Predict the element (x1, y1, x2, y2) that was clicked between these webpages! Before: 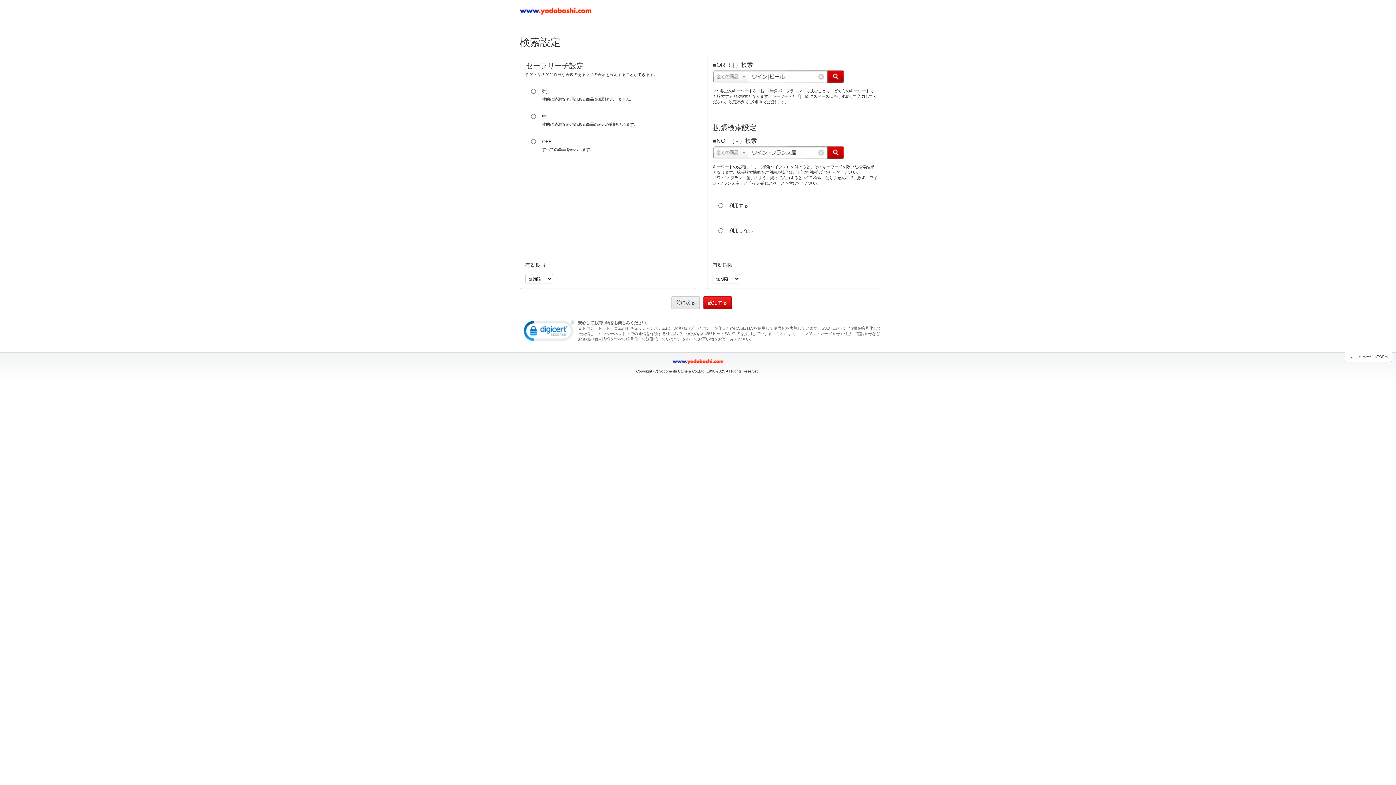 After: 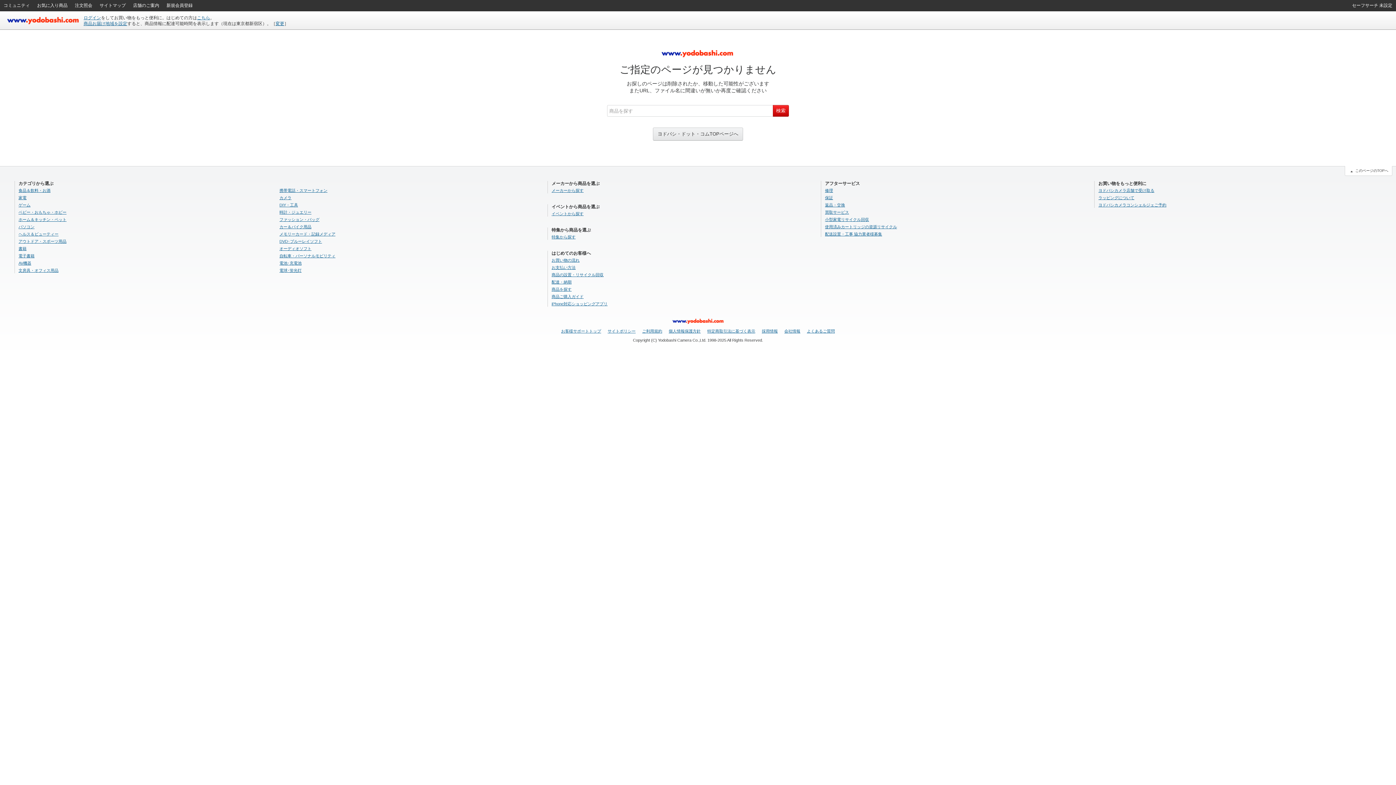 Action: label: 前に戻る bbox: (672, 296, 699, 309)